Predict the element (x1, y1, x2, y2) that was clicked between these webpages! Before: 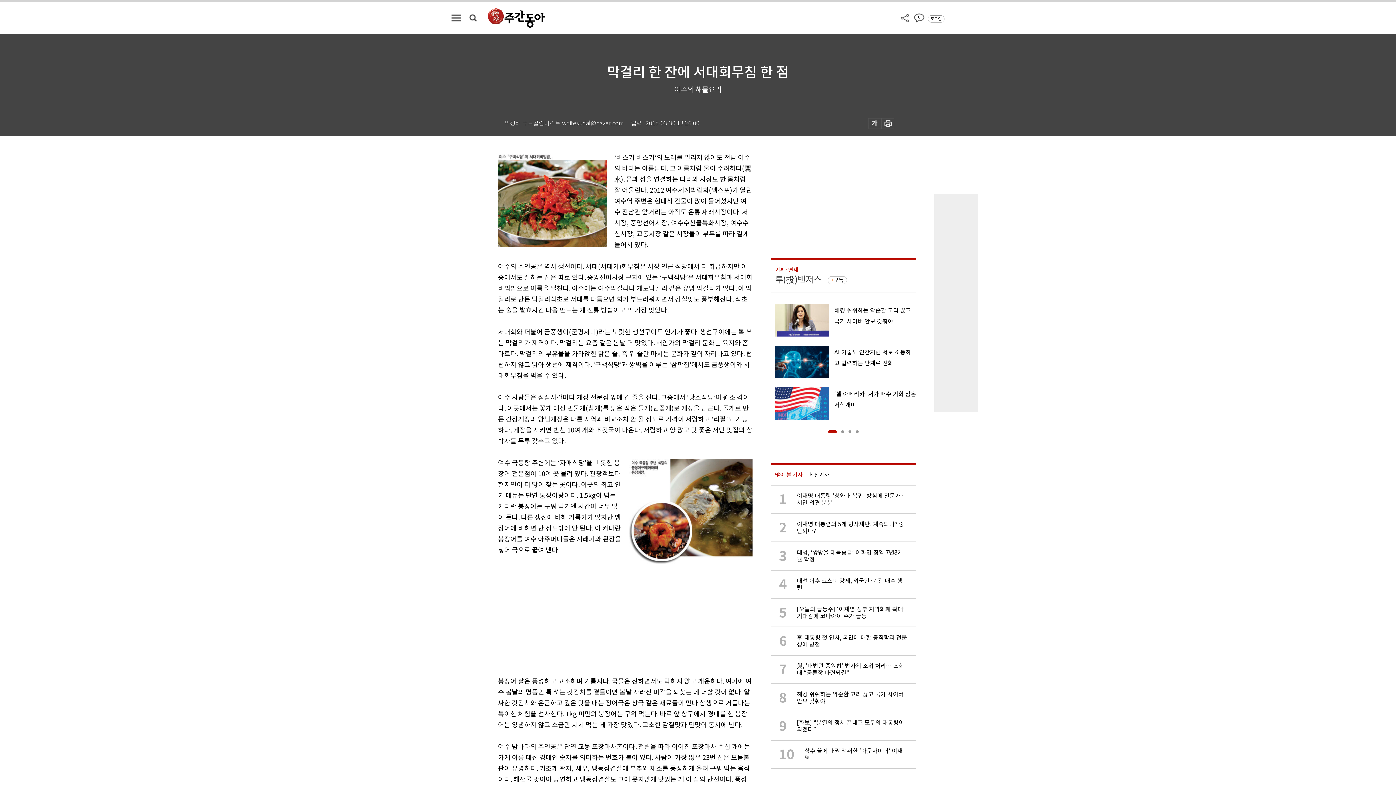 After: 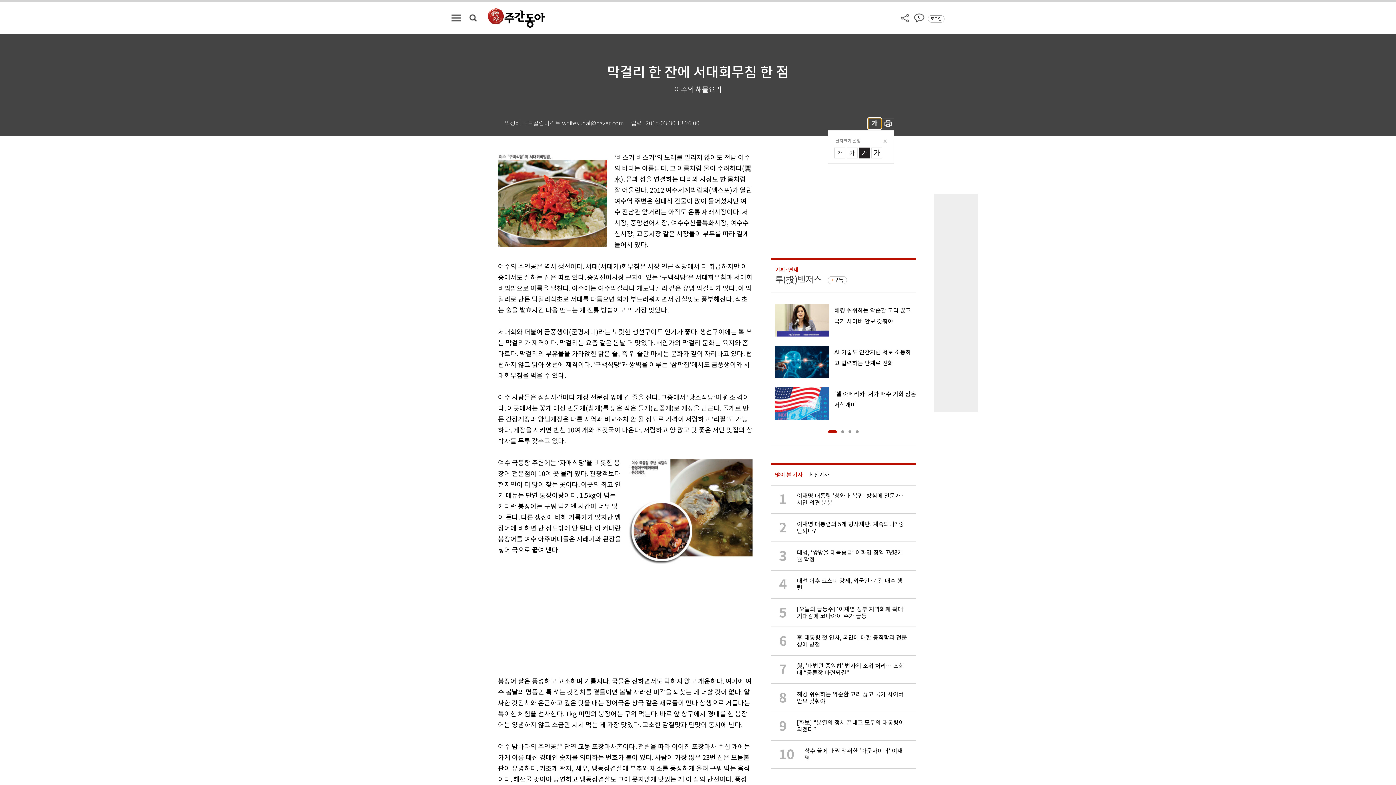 Action: bbox: (868, 118, 881, 129)